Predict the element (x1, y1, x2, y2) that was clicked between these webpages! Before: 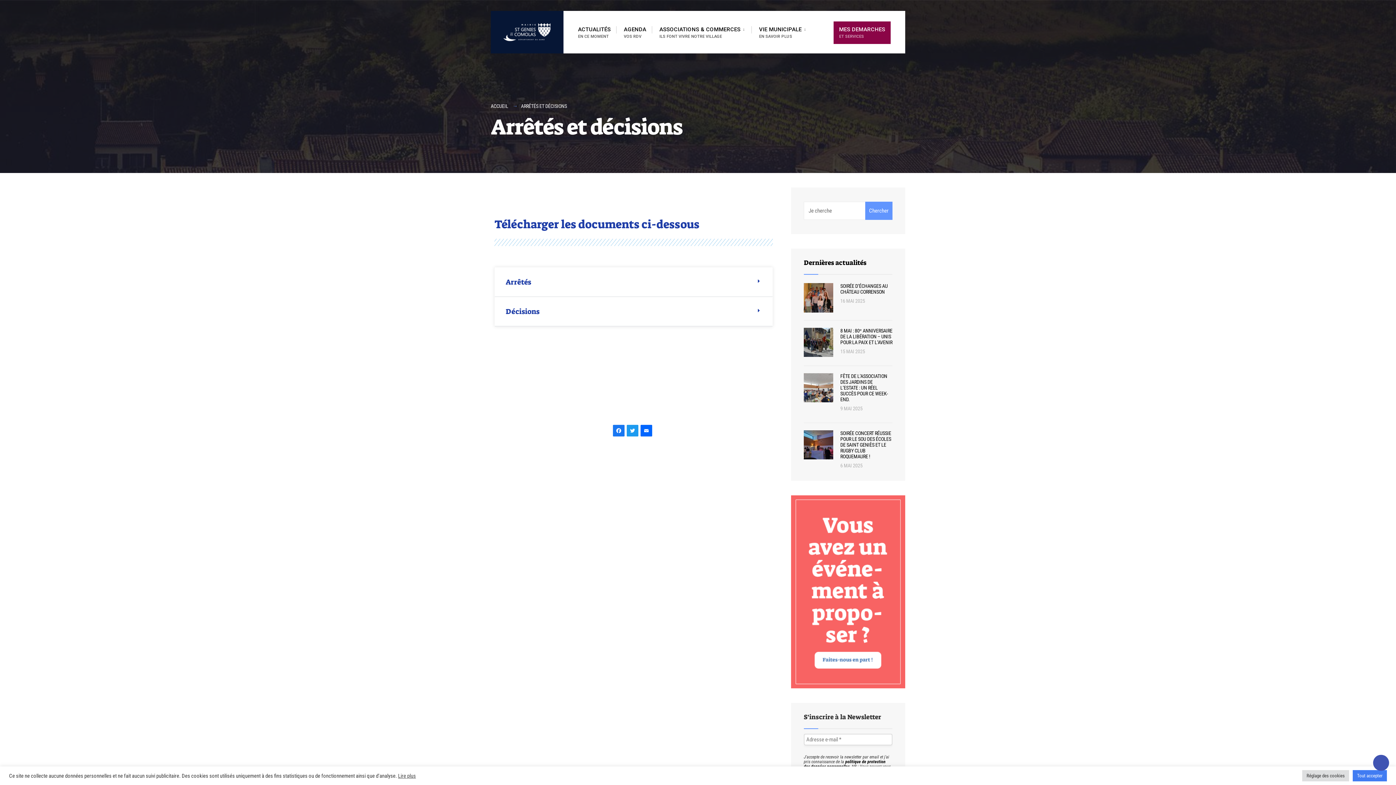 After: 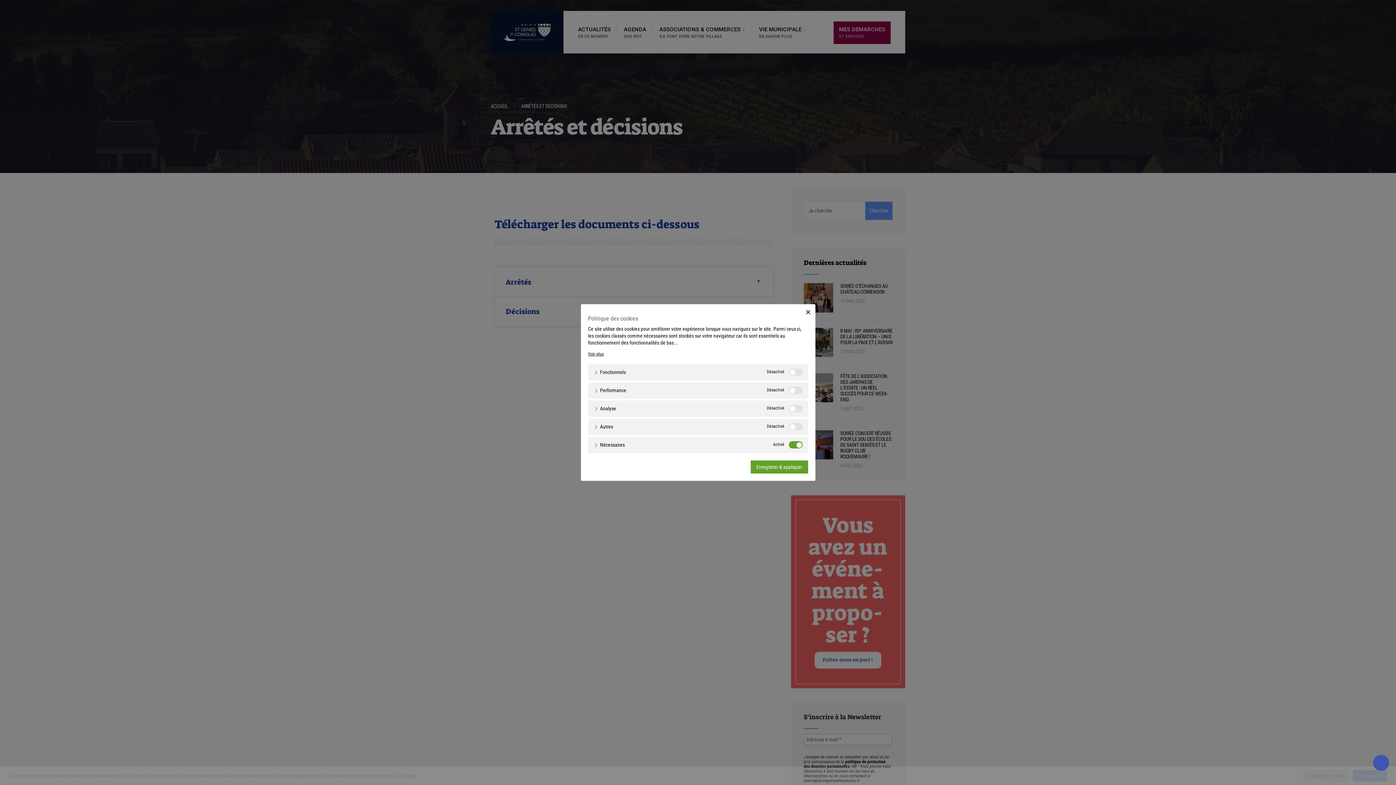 Action: bbox: (1302, 770, 1349, 781) label: Réglage des cookies